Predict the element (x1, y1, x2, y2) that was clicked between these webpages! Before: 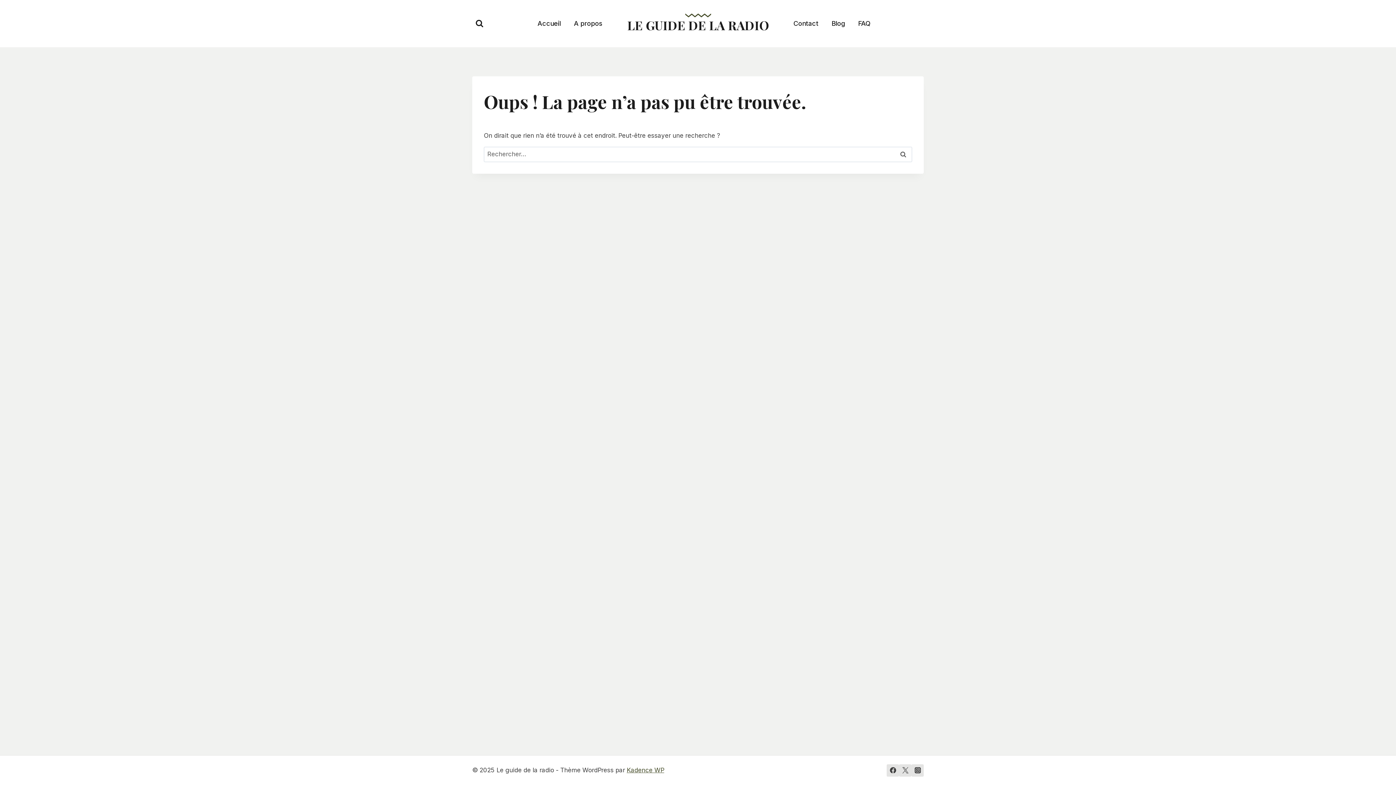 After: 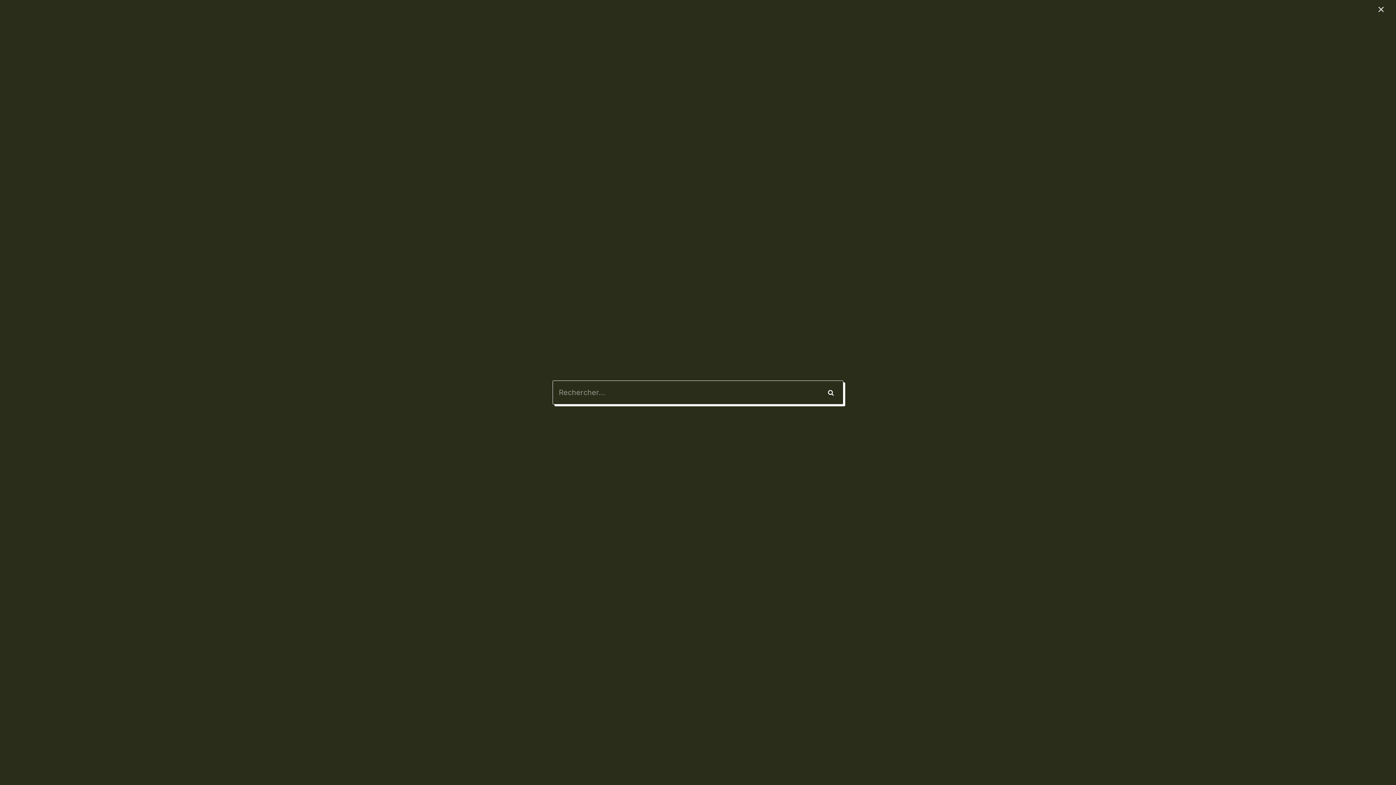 Action: label: Afficher le formulaire de recherche bbox: (472, 16, 486, 30)